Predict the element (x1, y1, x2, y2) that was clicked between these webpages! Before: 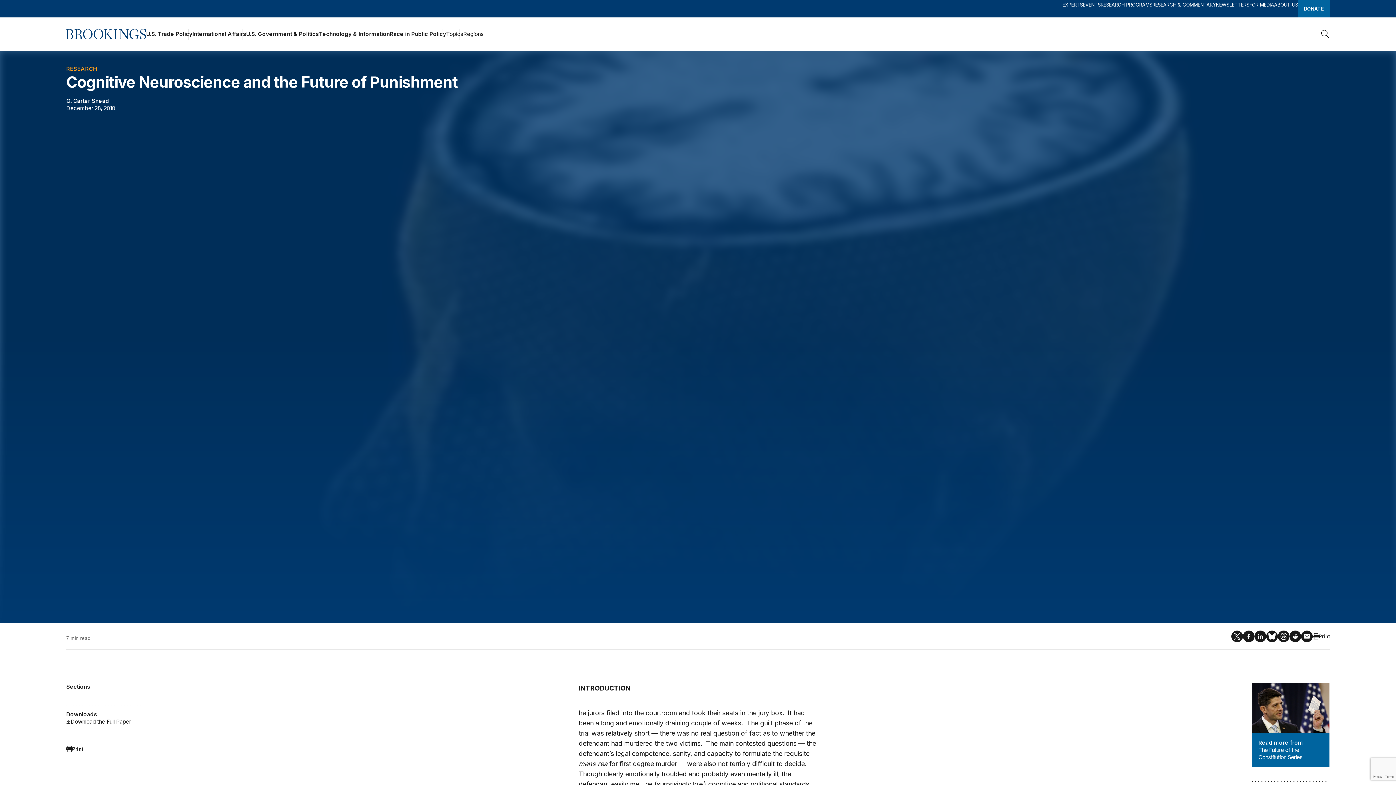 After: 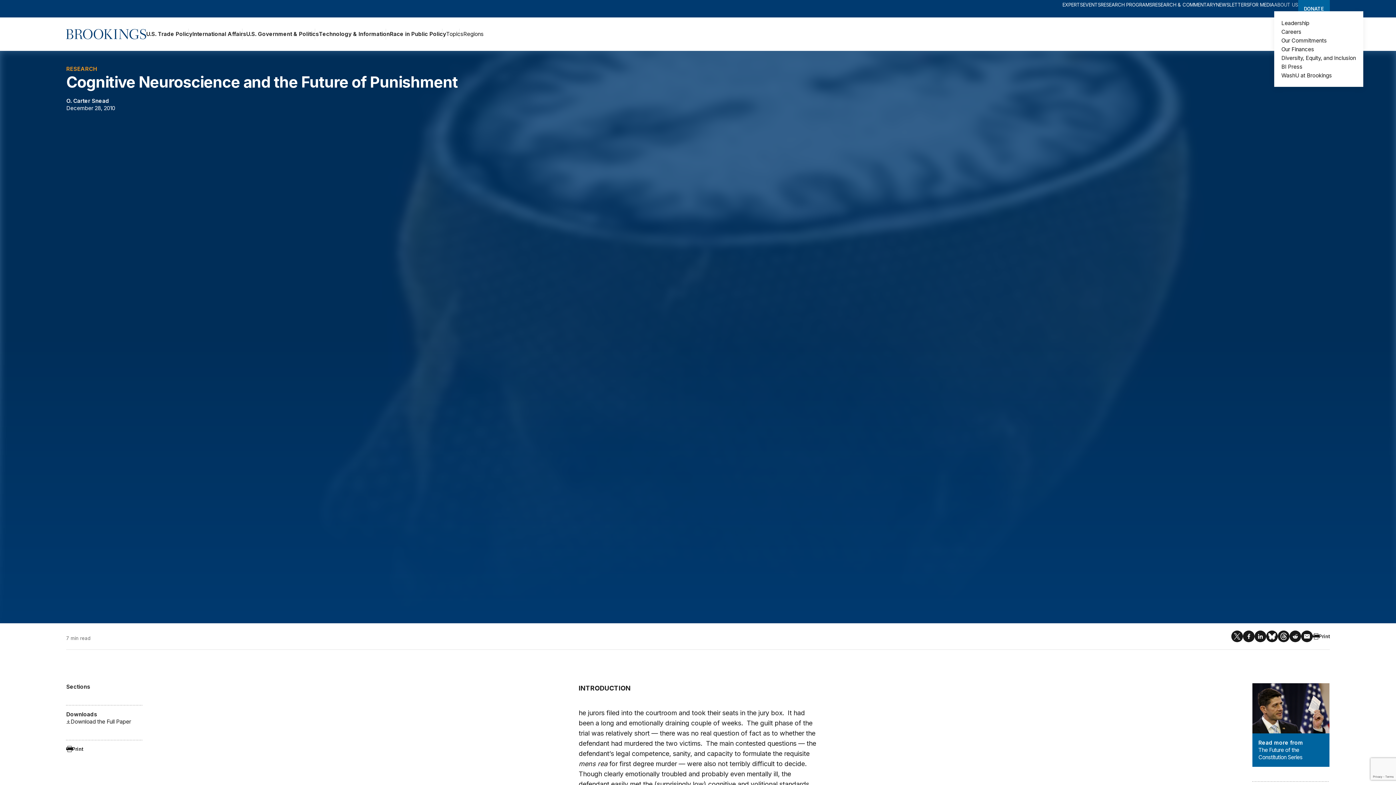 Action: label: ABOUT US bbox: (1274, 1, 1298, 7)